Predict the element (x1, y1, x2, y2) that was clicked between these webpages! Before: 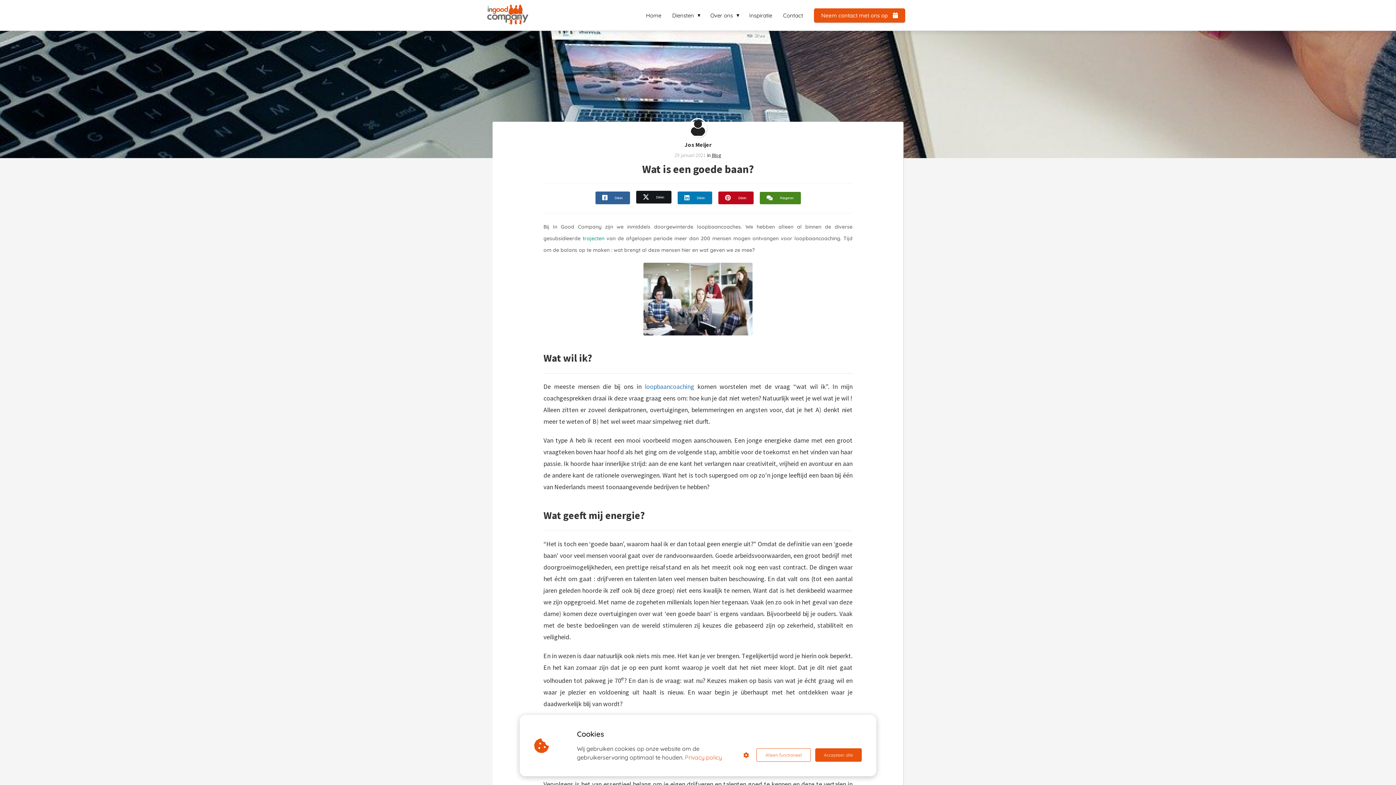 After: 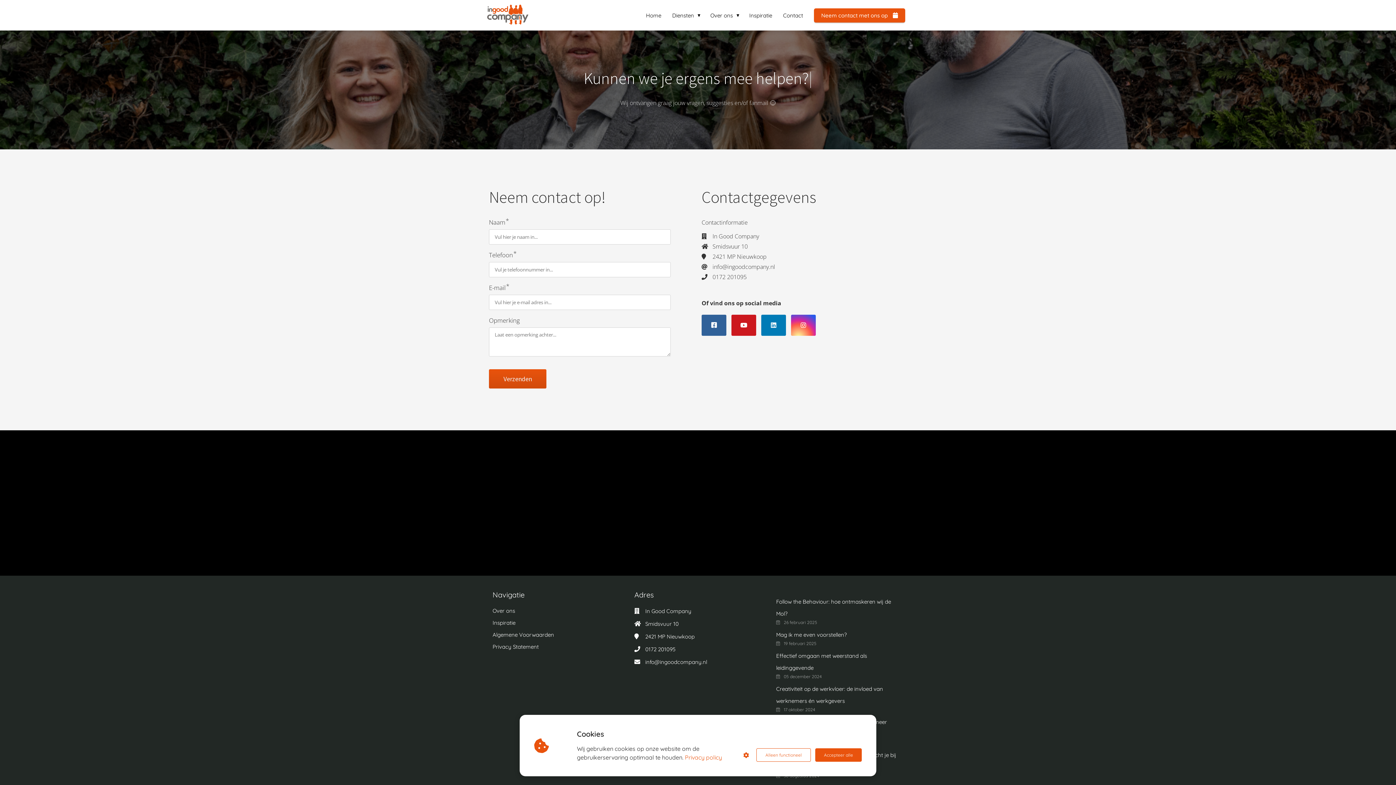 Action: label: Neem contact met ons op  bbox: (808, 11, 910, 18)